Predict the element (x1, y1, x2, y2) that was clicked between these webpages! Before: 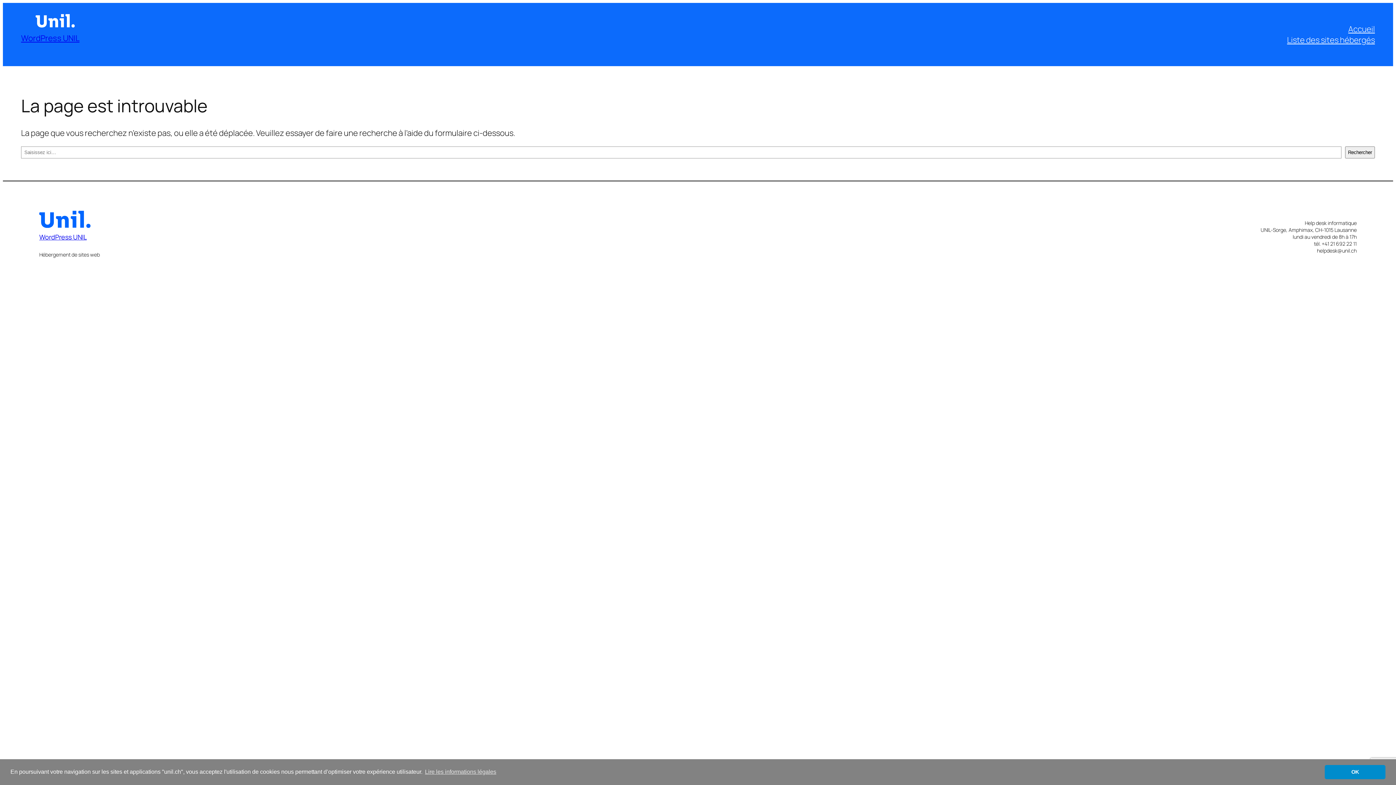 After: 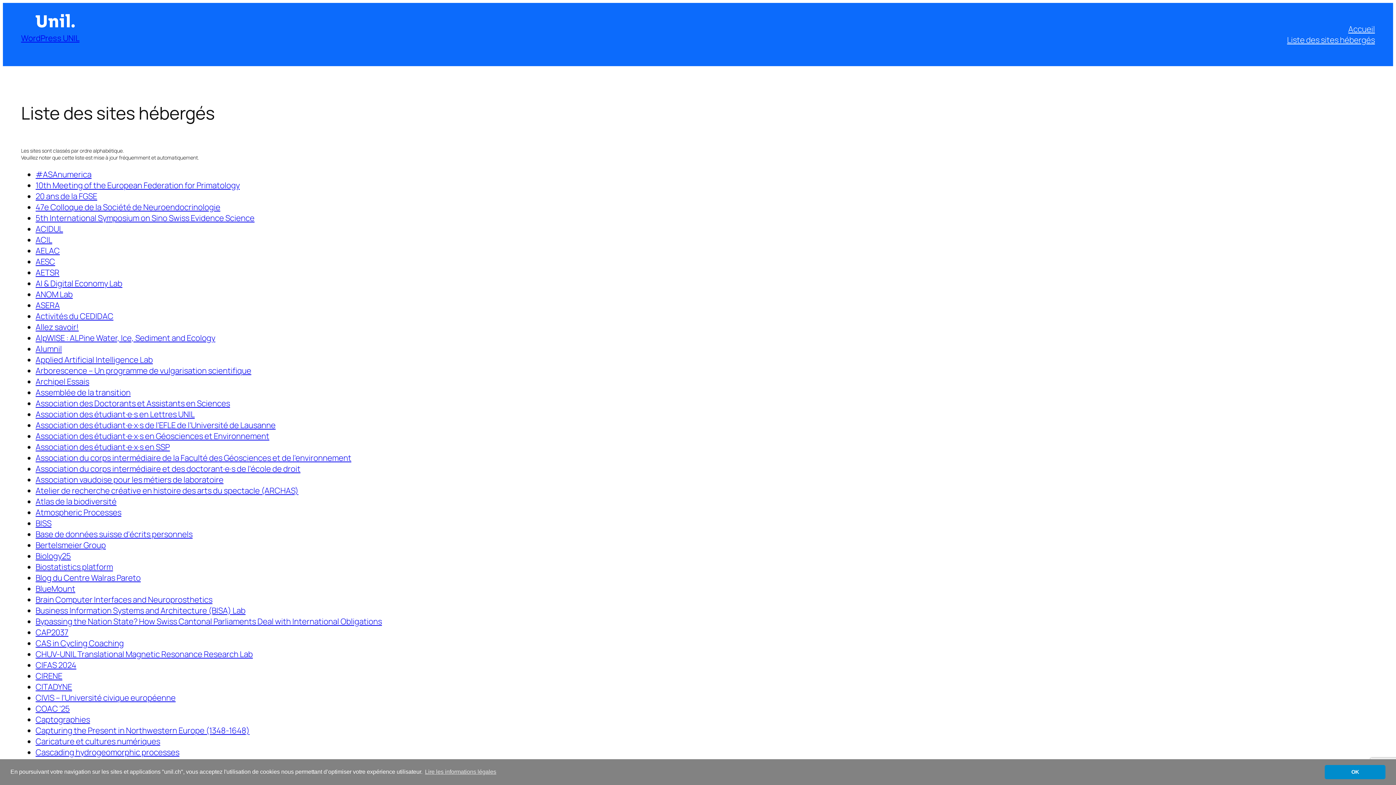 Action: bbox: (1287, 34, 1375, 45) label: Liste des sites hébergés